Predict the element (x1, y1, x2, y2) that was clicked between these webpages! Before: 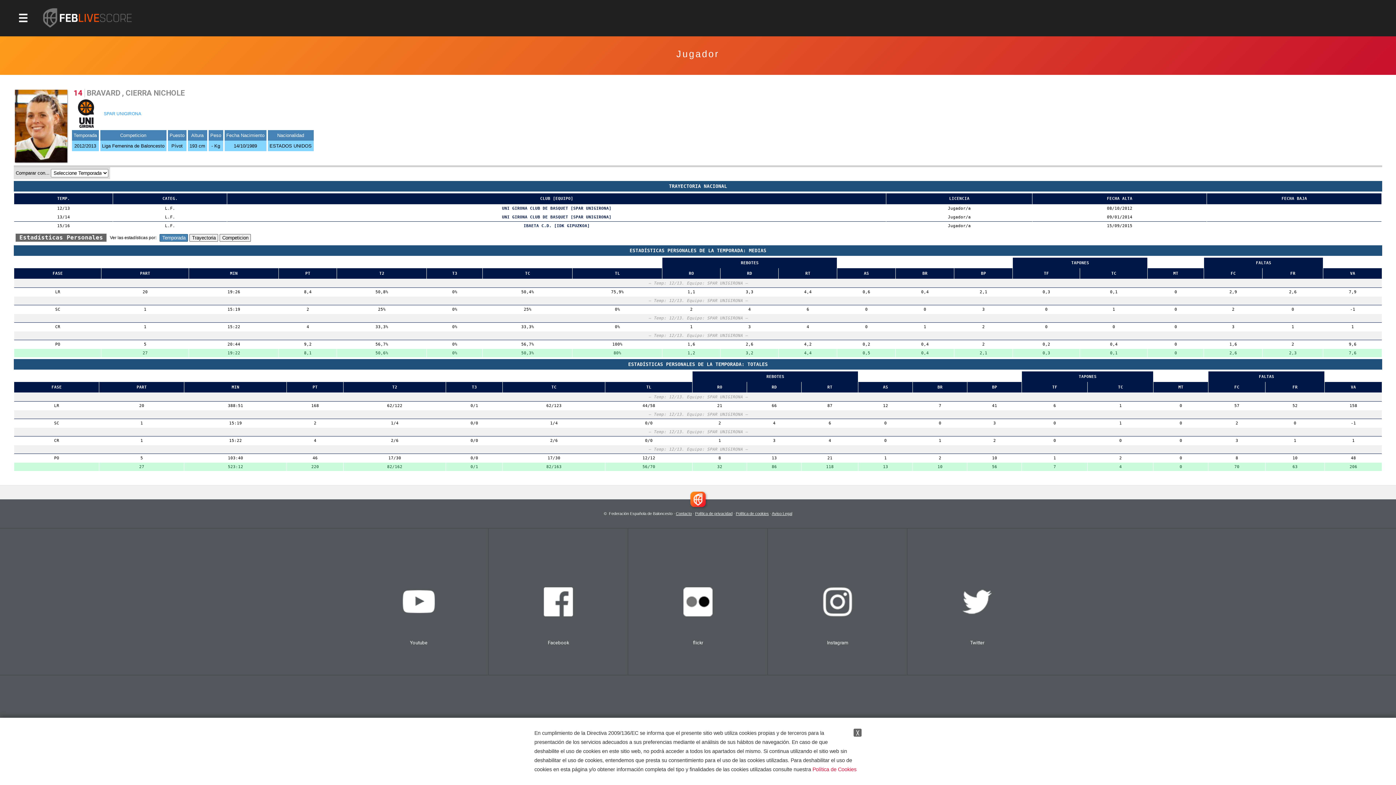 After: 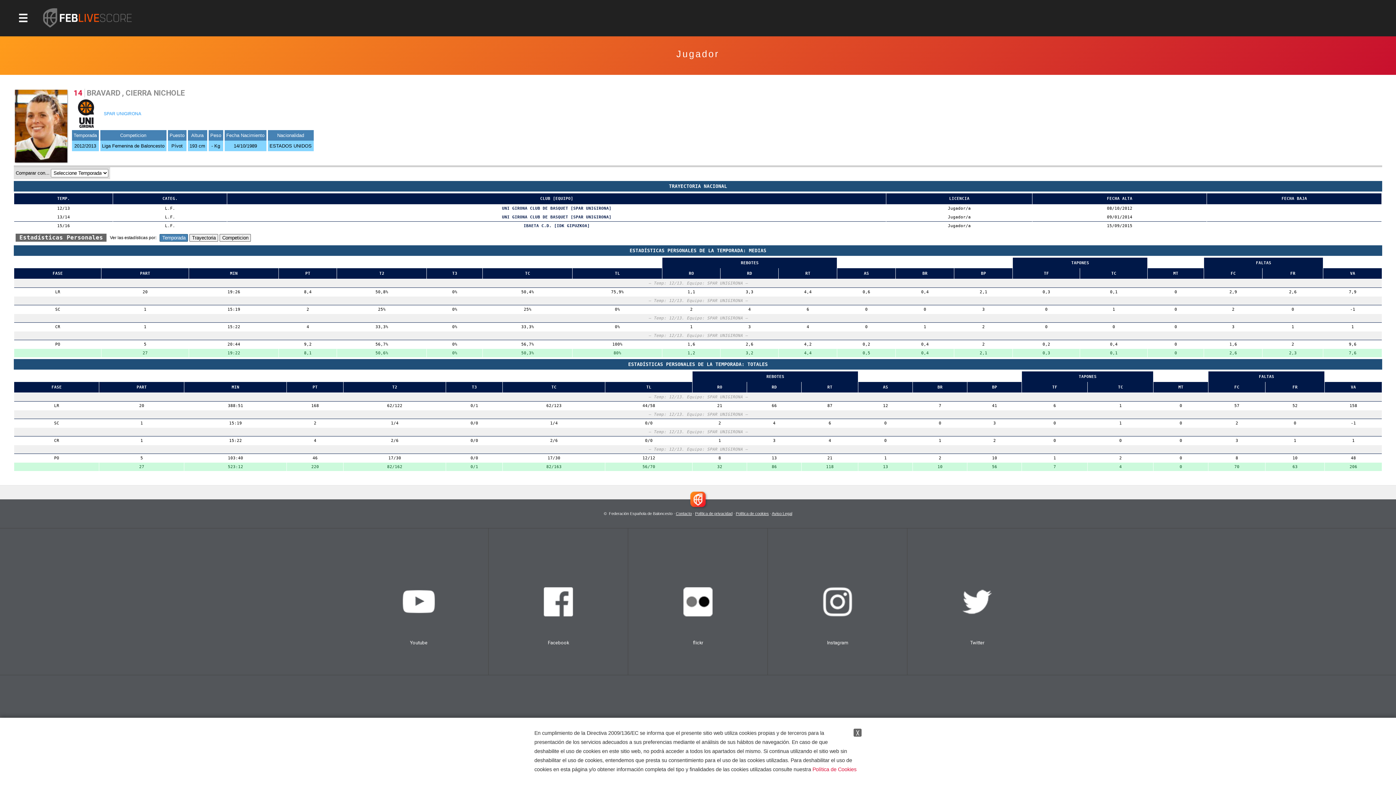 Action: bbox: (695, 511, 732, 516) label: Política de privacidad